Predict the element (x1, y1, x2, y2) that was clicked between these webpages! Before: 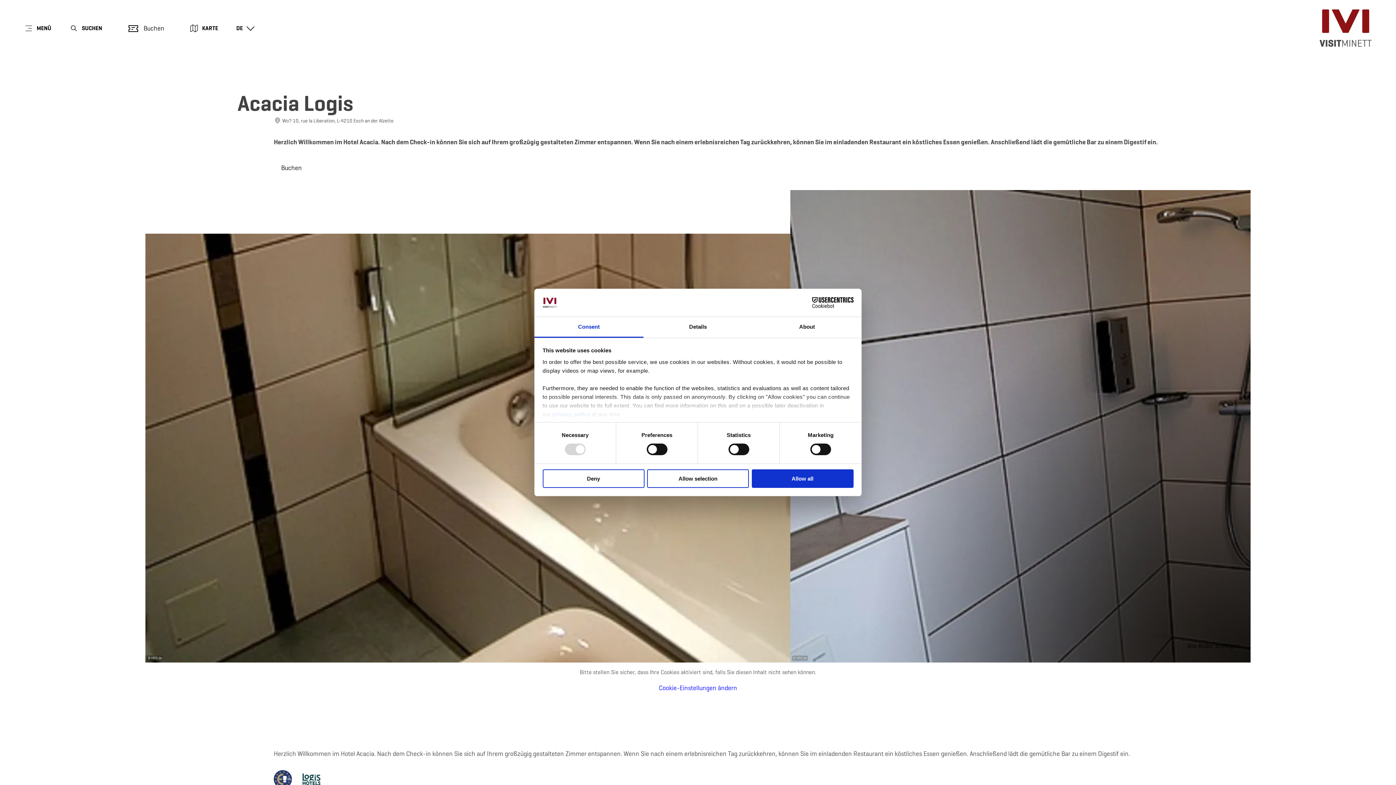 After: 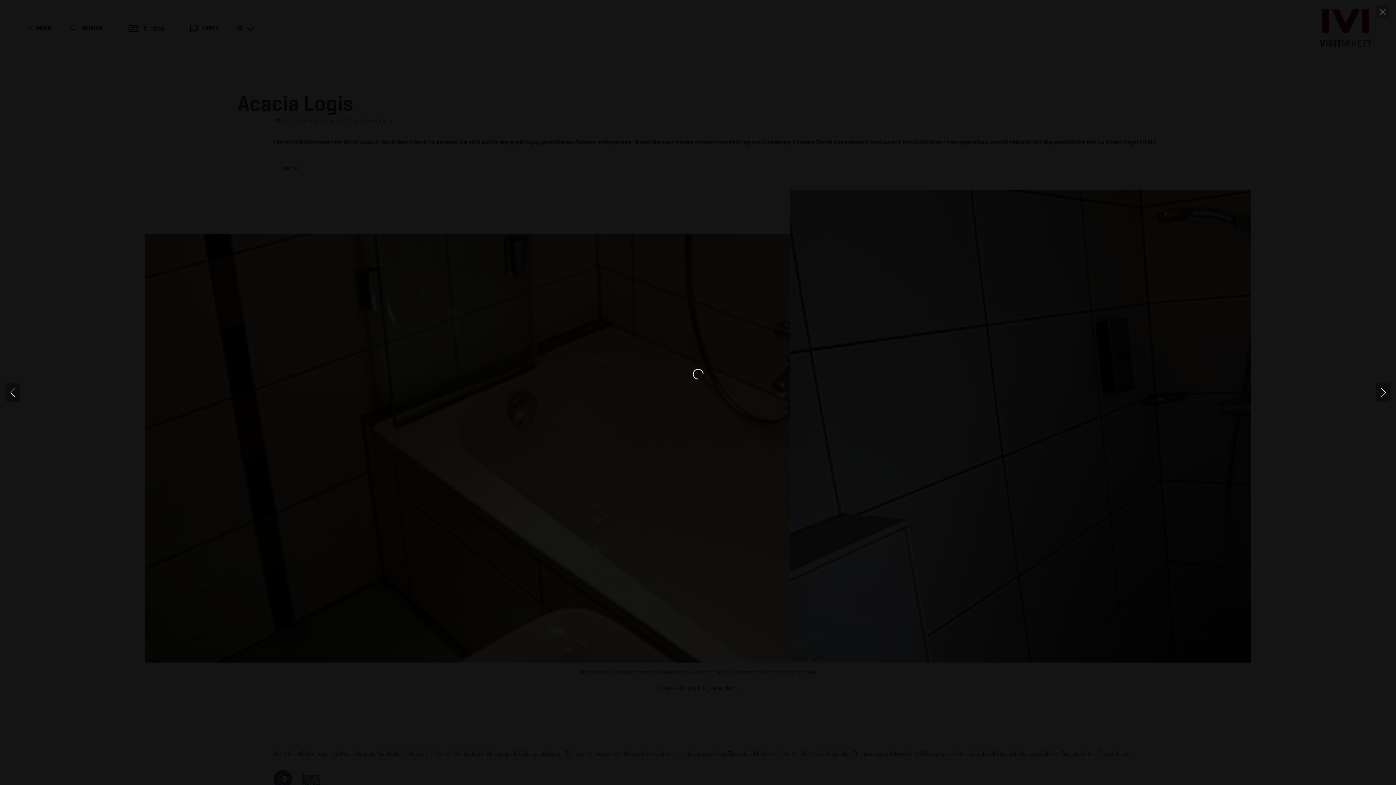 Action: bbox: (1187, 640, 1240, 652) label: Alle Bilder anzeigen